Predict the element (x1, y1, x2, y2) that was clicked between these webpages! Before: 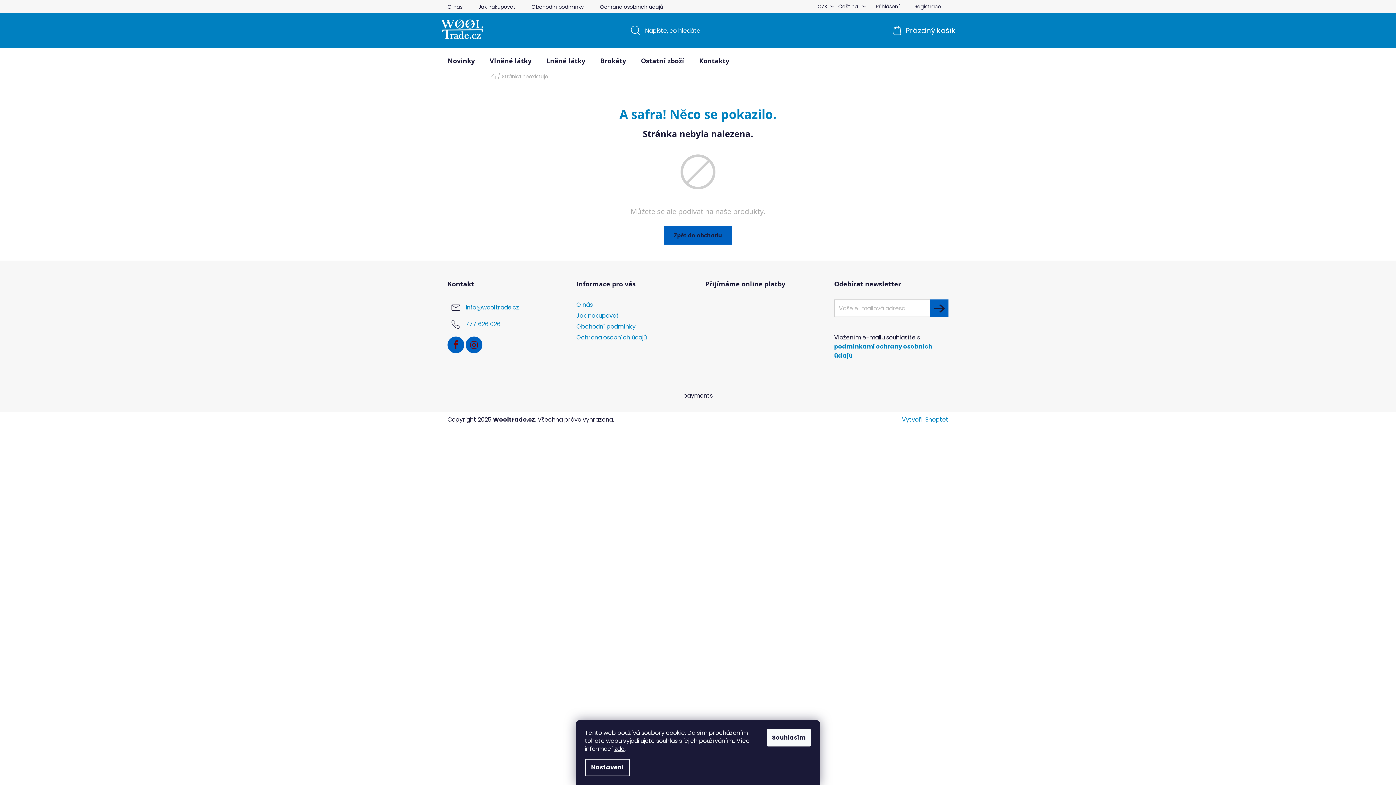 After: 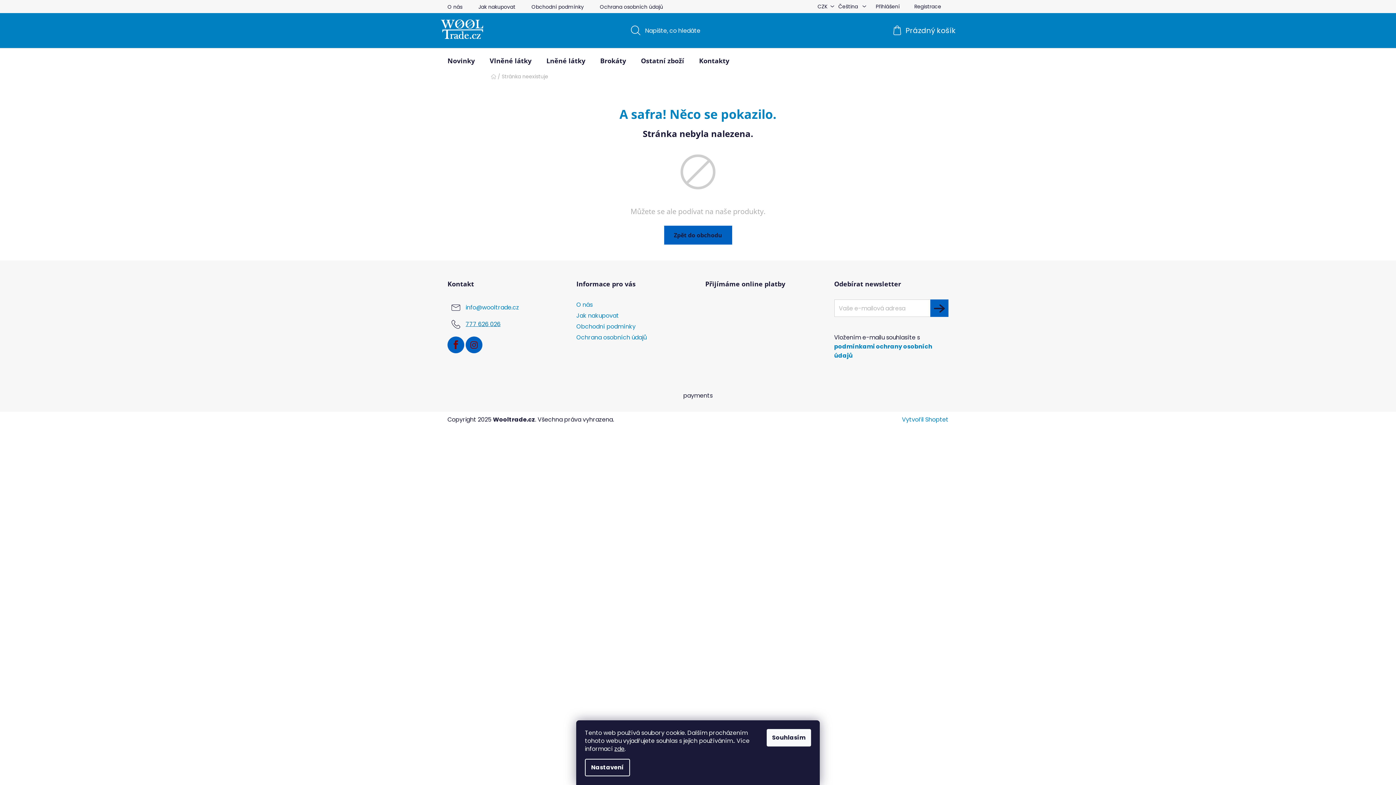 Action: label: Zavolat na 777626026 bbox: (465, 320, 500, 328)